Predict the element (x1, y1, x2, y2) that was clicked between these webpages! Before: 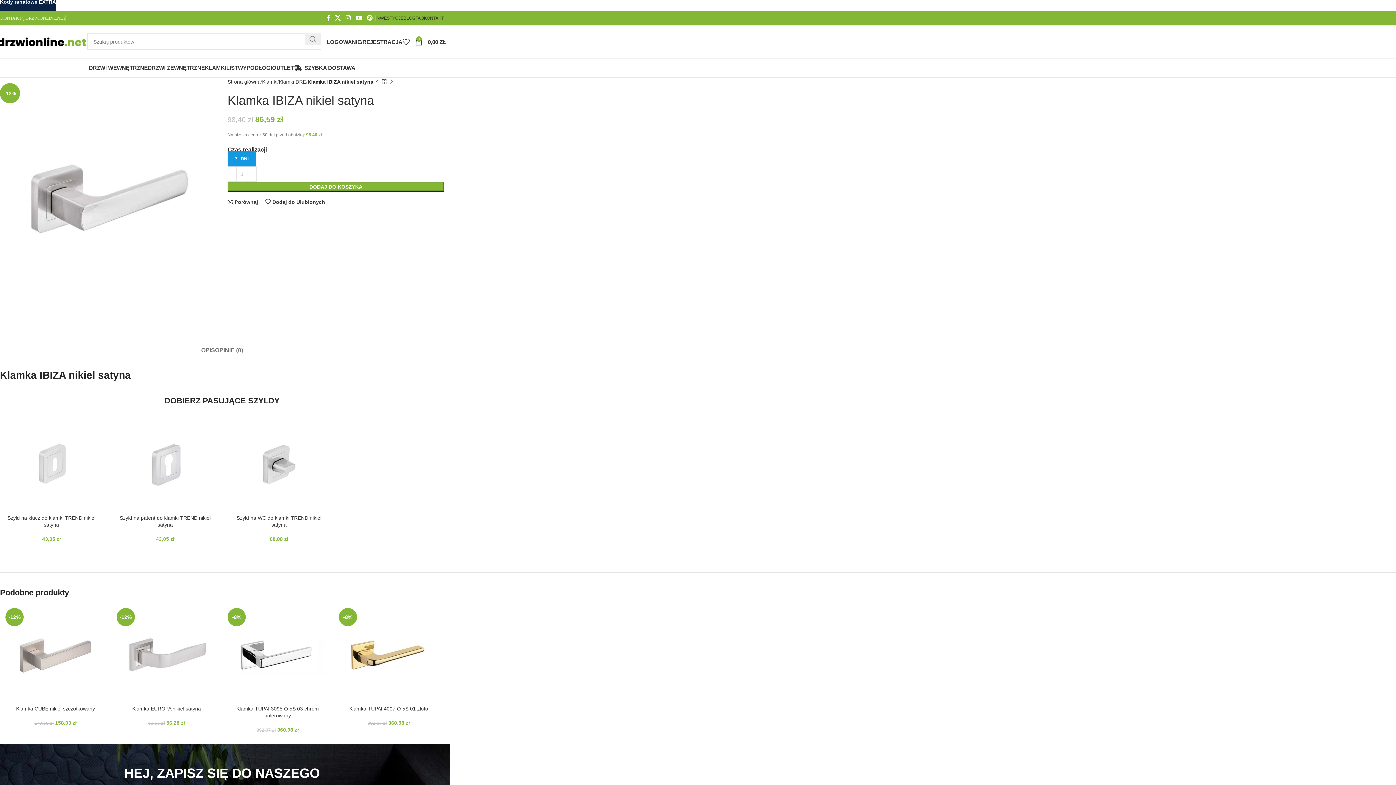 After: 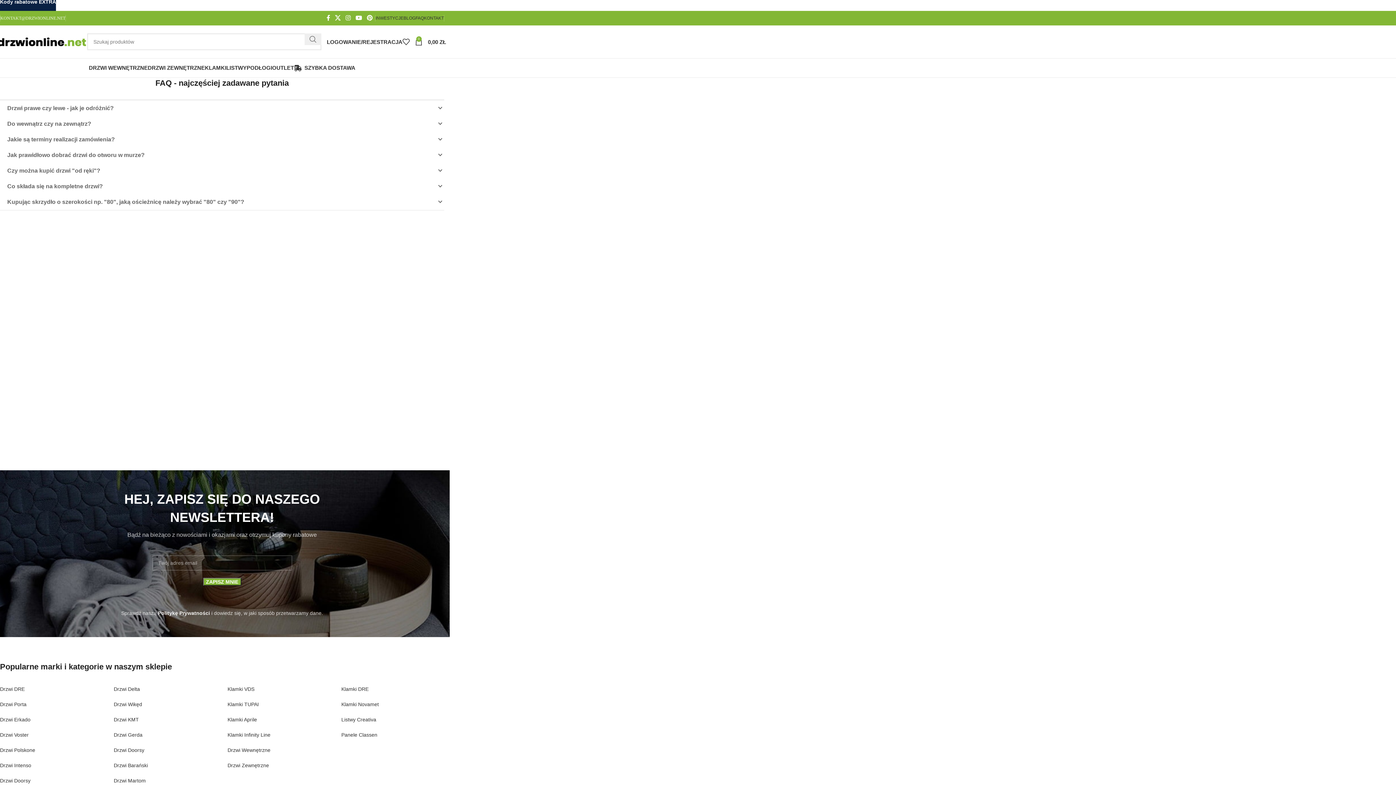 Action: bbox: (415, 10, 424, 25) label: FAQ